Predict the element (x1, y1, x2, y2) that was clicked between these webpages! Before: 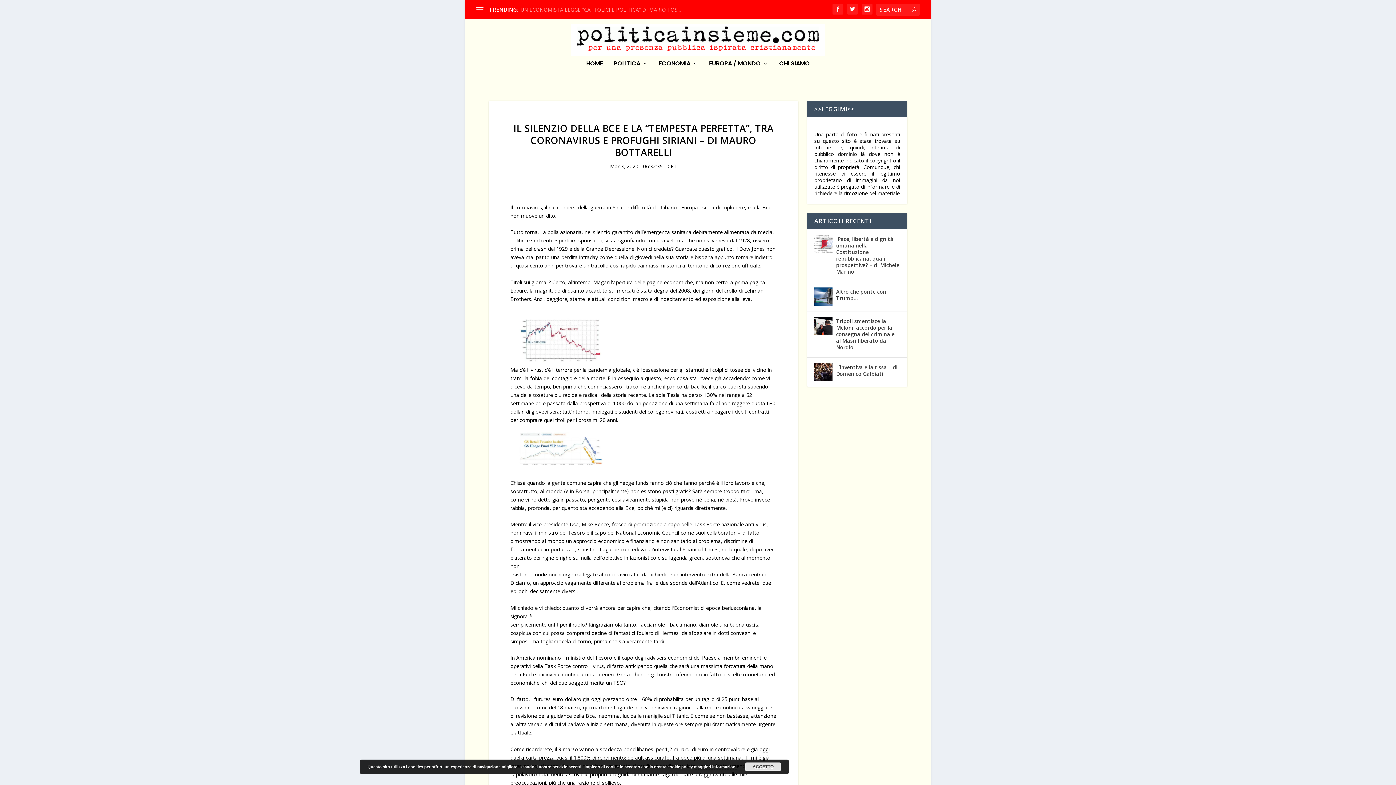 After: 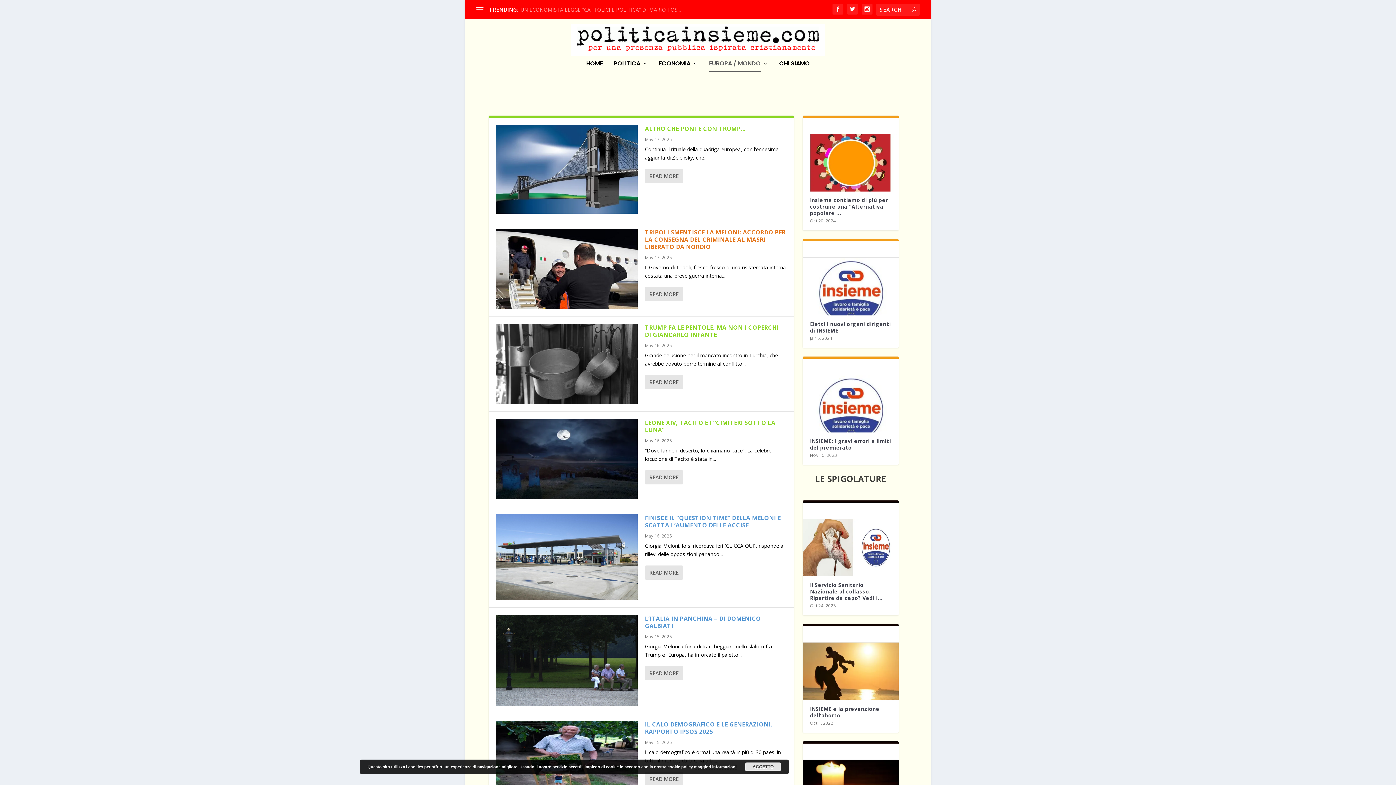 Action: bbox: (709, 60, 768, 86) label: EUROPA / MONDO